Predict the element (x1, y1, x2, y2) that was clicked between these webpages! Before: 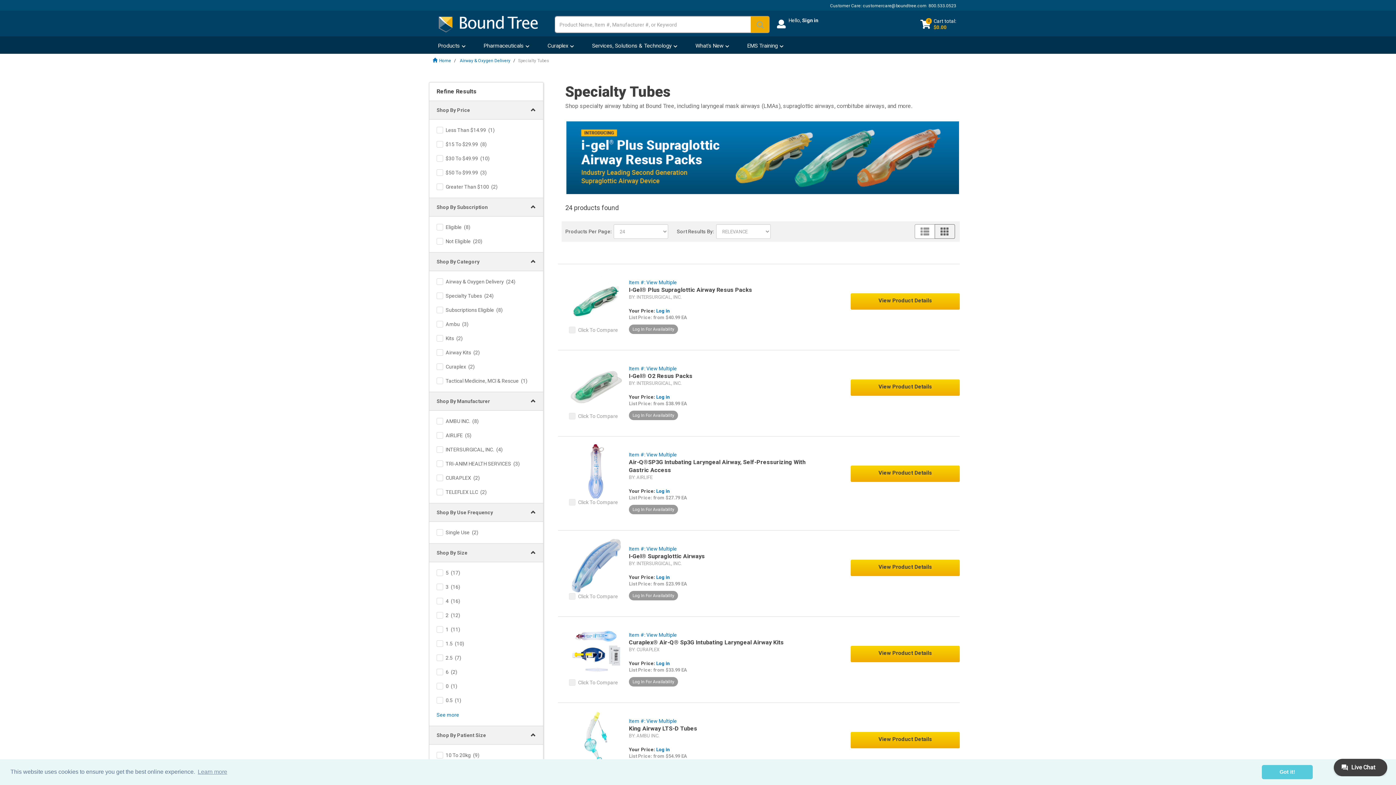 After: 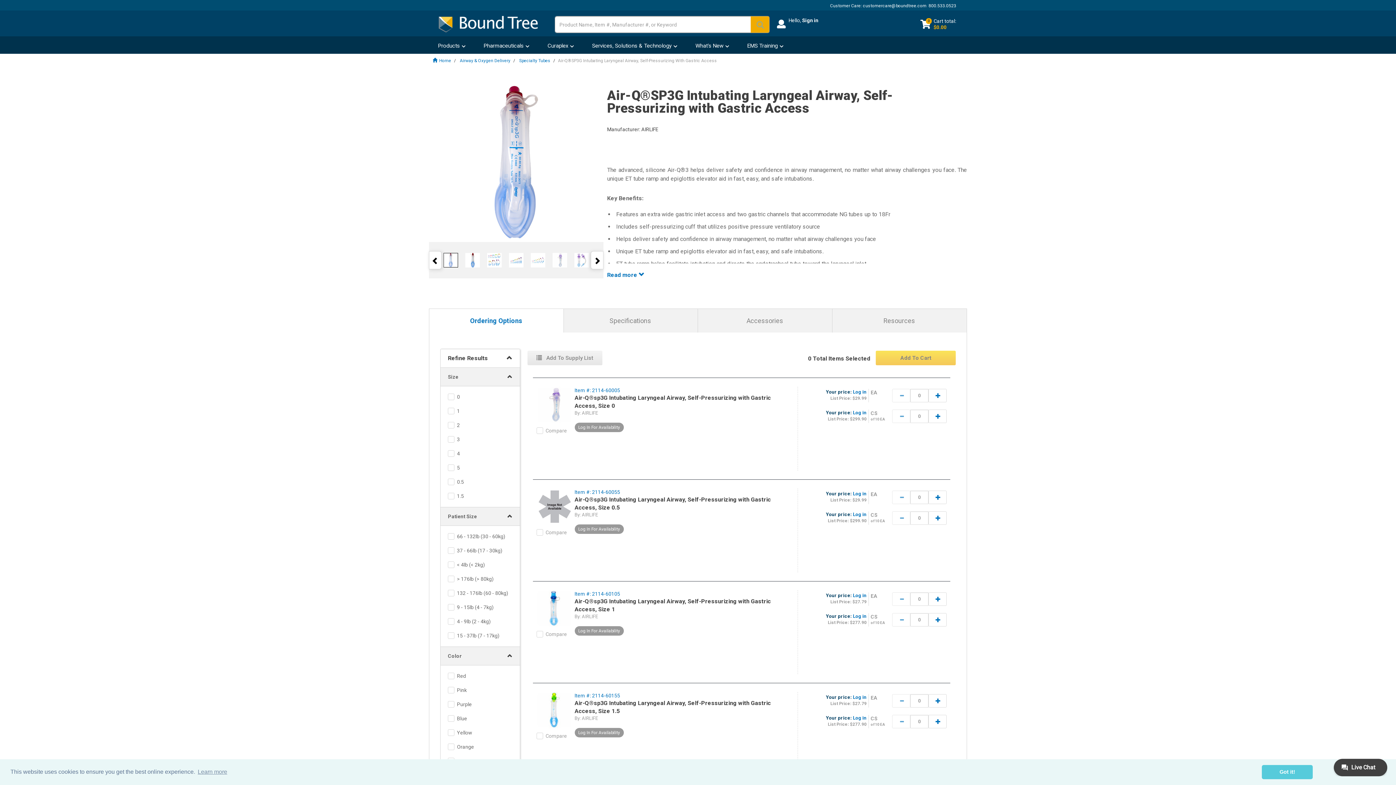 Action: bbox: (569, 444, 623, 498)